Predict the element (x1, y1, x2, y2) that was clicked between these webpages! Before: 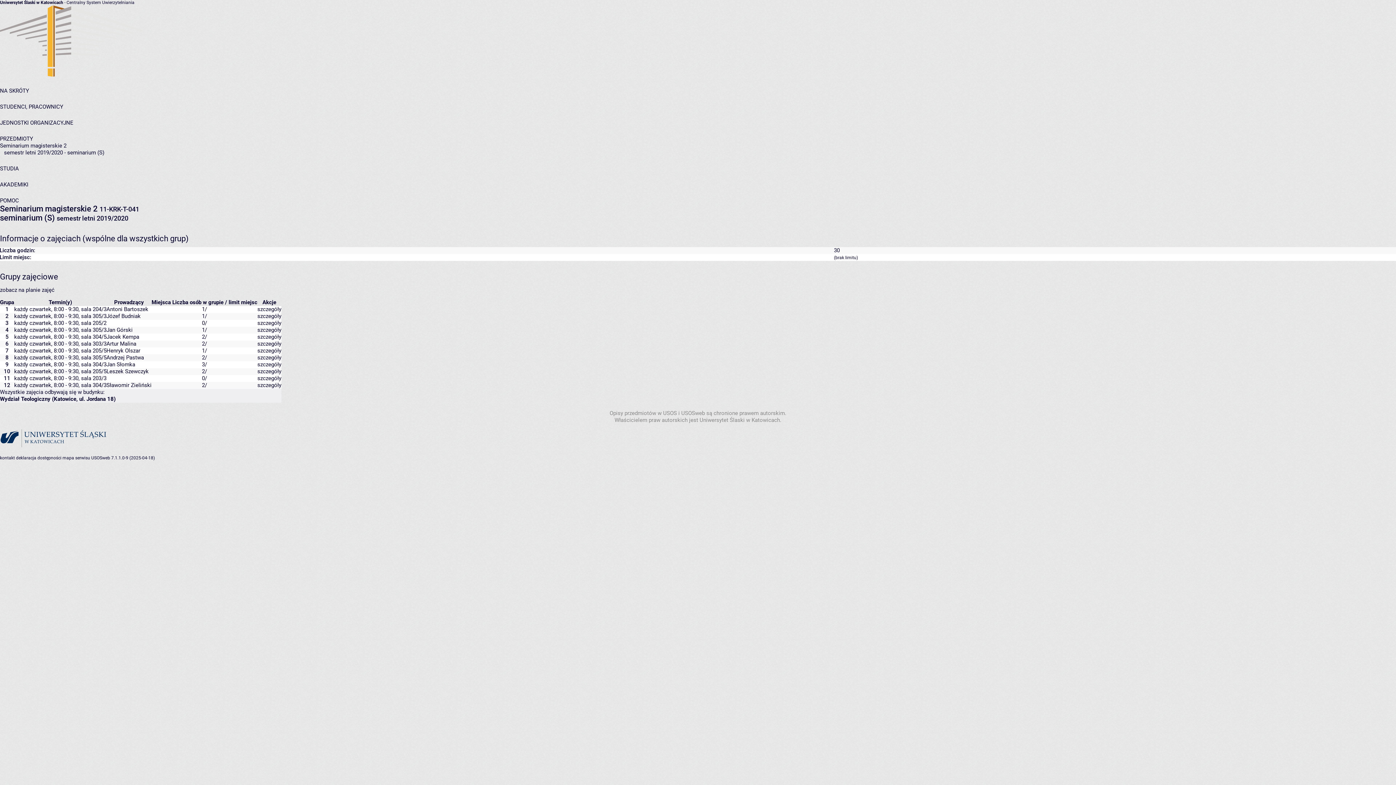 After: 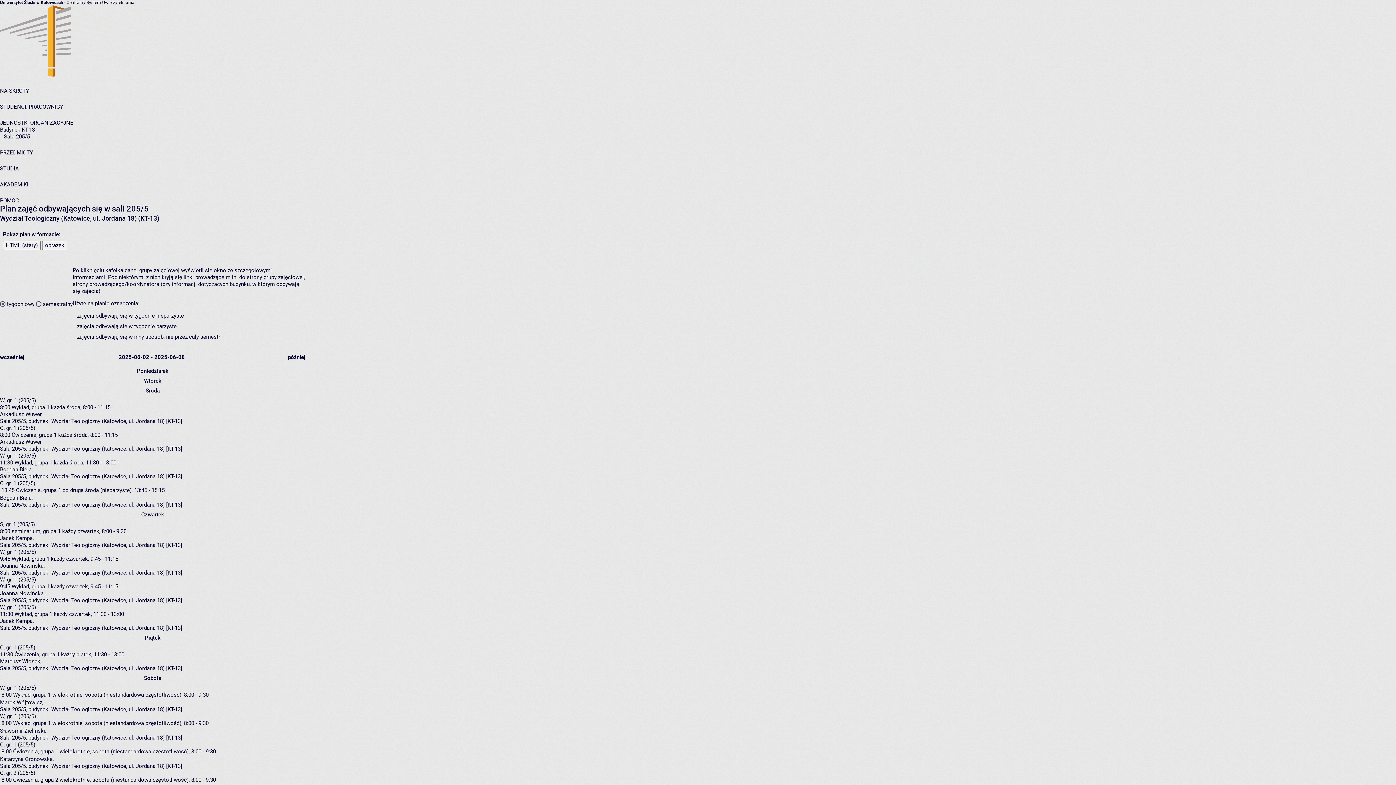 Action: bbox: (81, 368, 106, 374) label: sala 205/5